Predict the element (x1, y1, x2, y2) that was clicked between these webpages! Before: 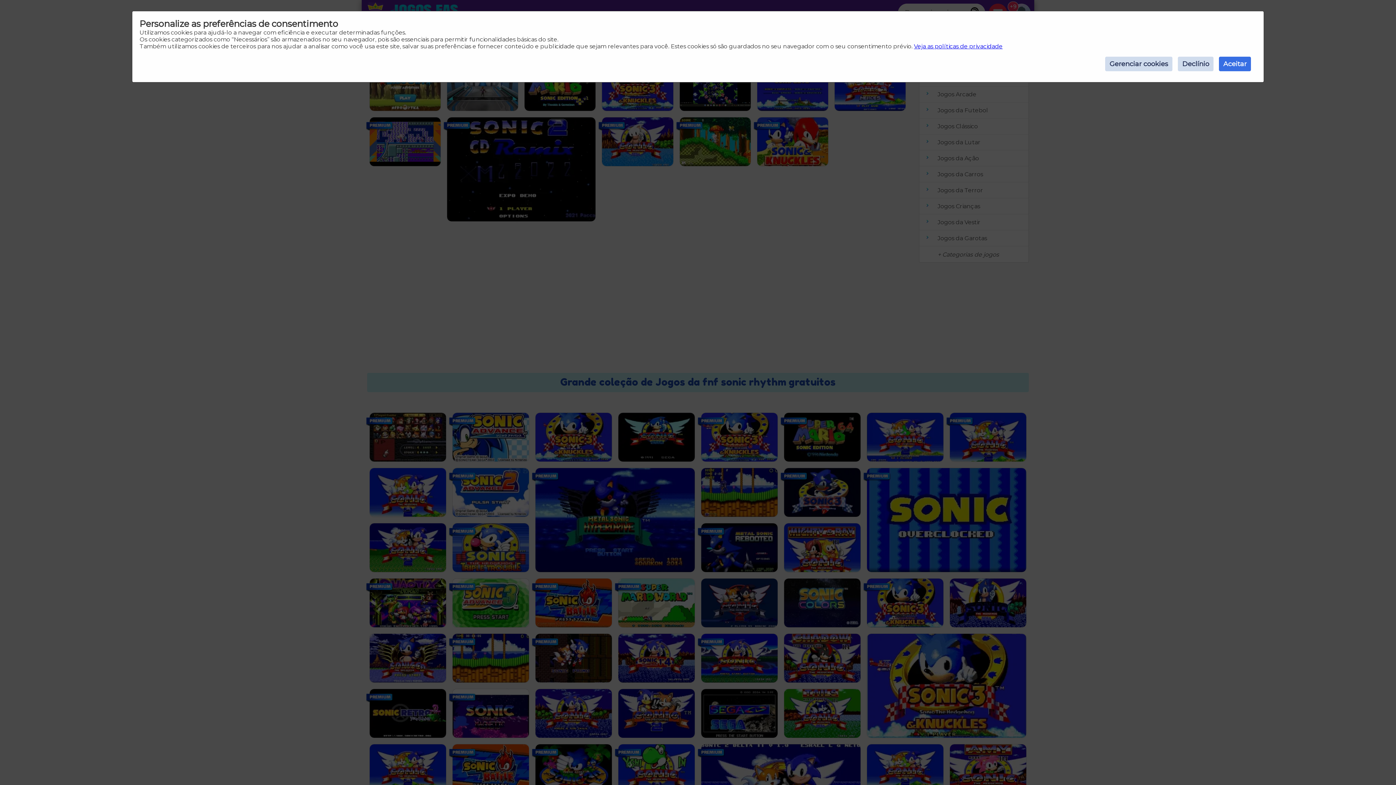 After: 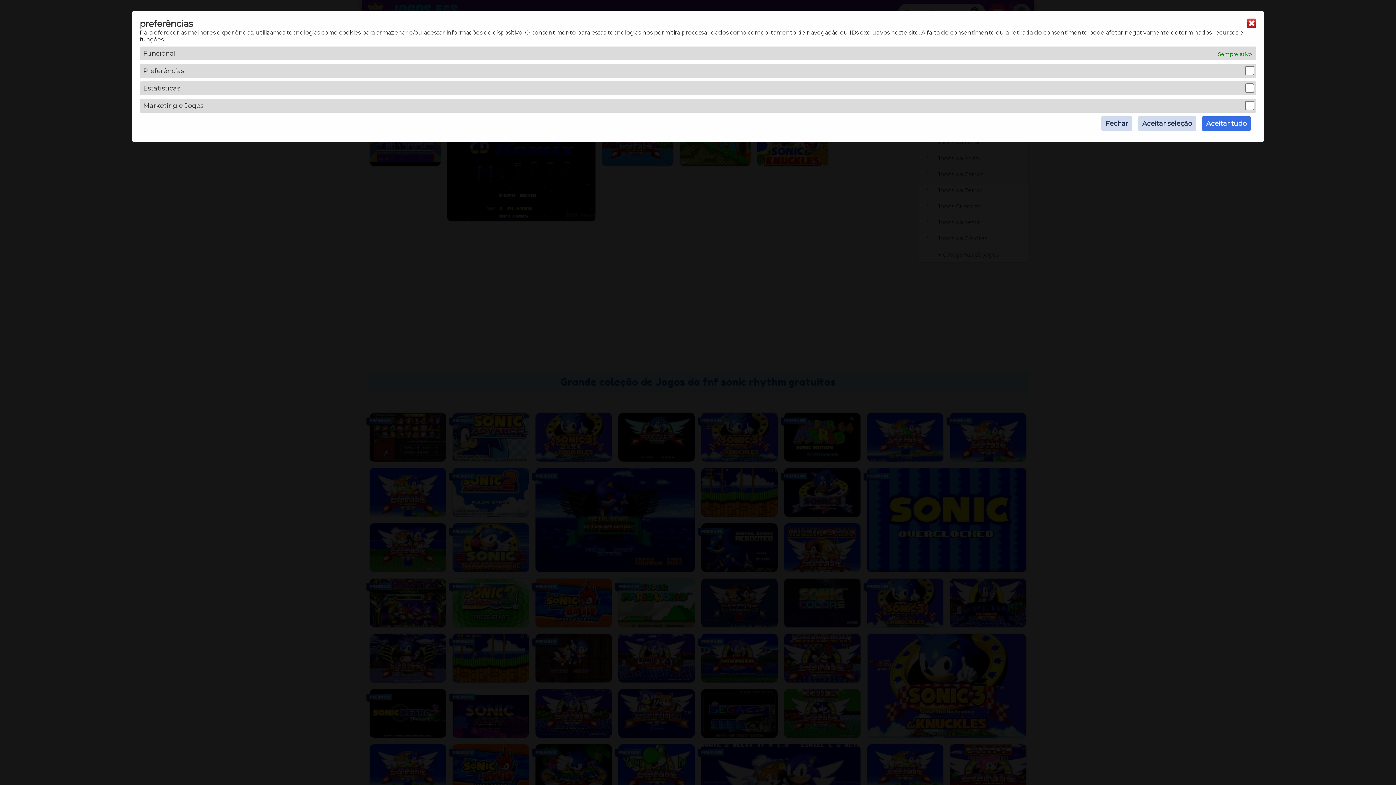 Action: label: Gerenciar cookies bbox: (1105, 56, 1172, 71)